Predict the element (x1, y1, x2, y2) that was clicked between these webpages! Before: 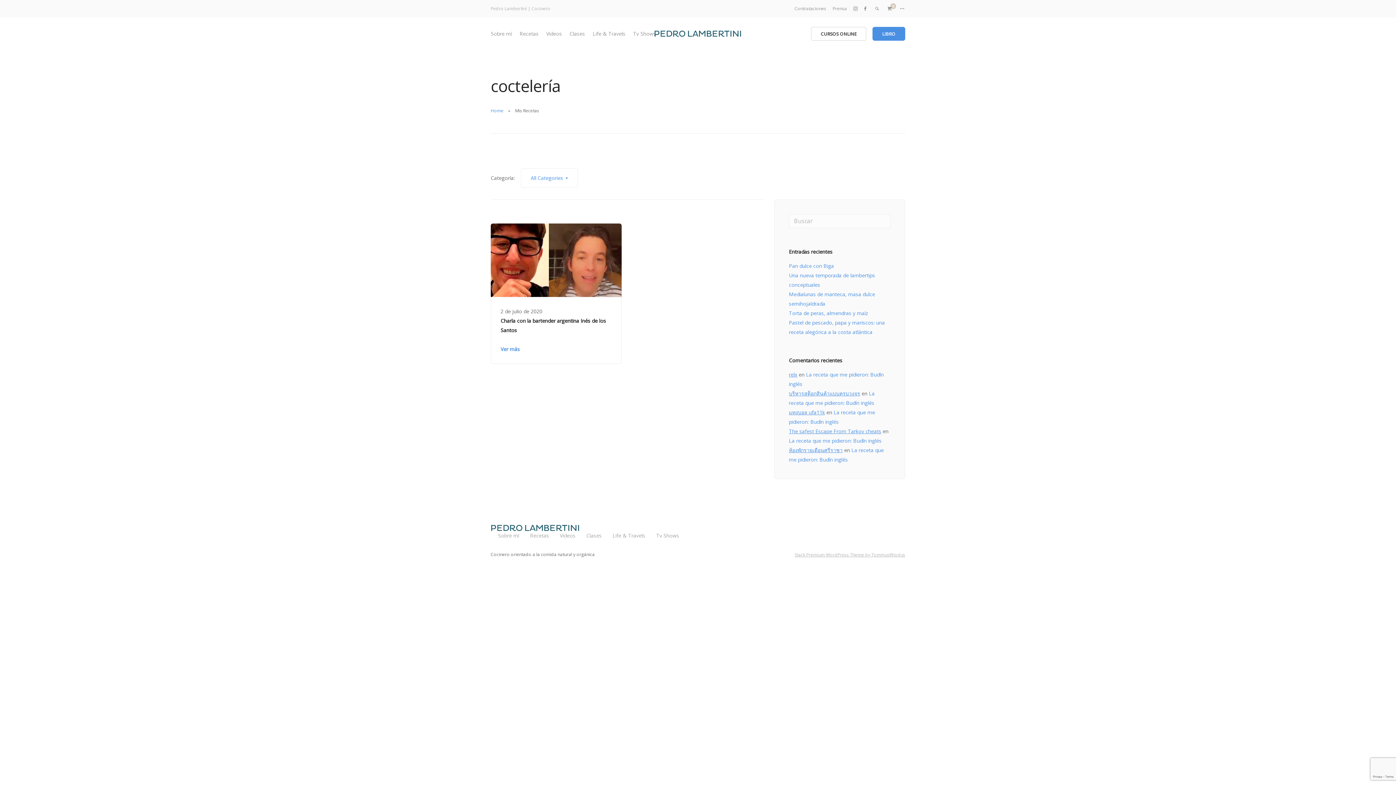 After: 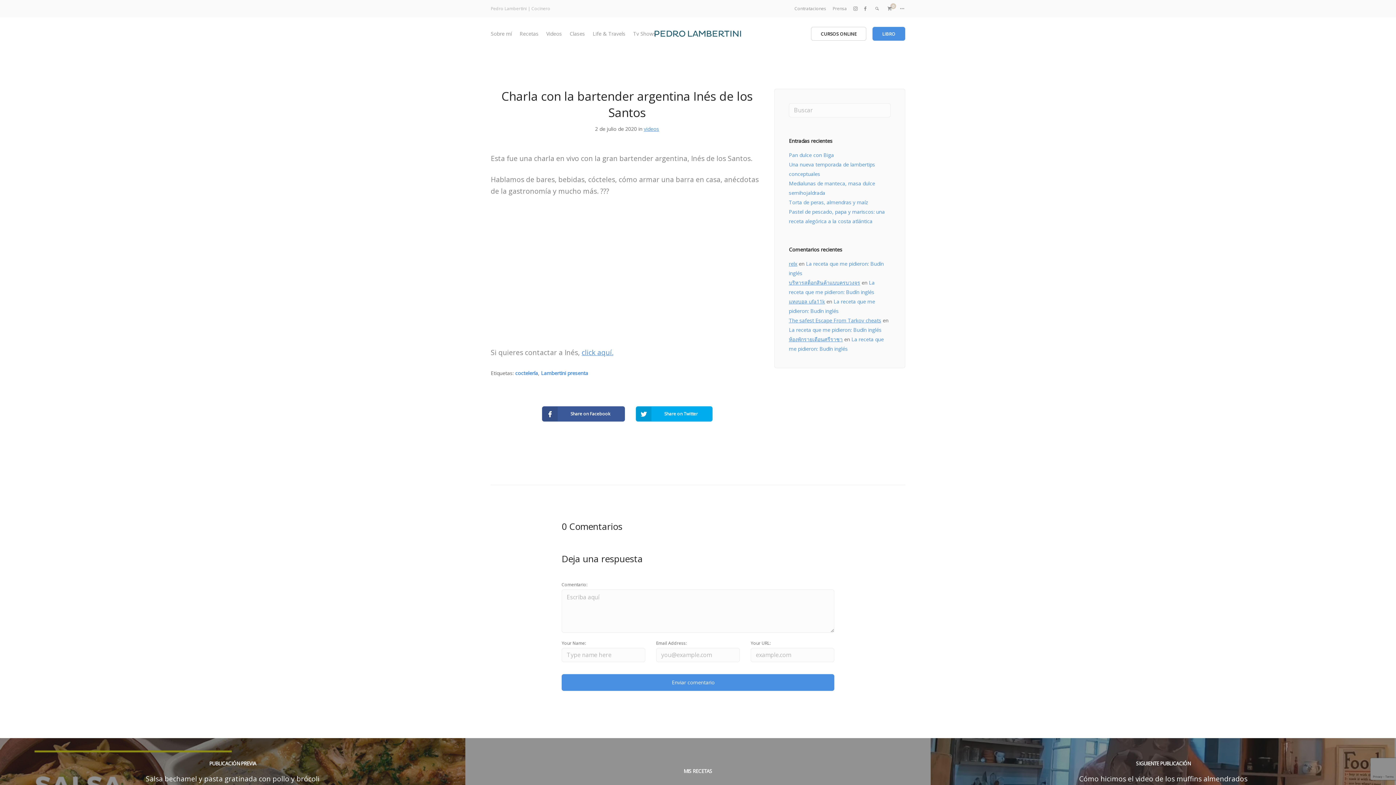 Action: bbox: (500, 345, 520, 352) label: Ver más